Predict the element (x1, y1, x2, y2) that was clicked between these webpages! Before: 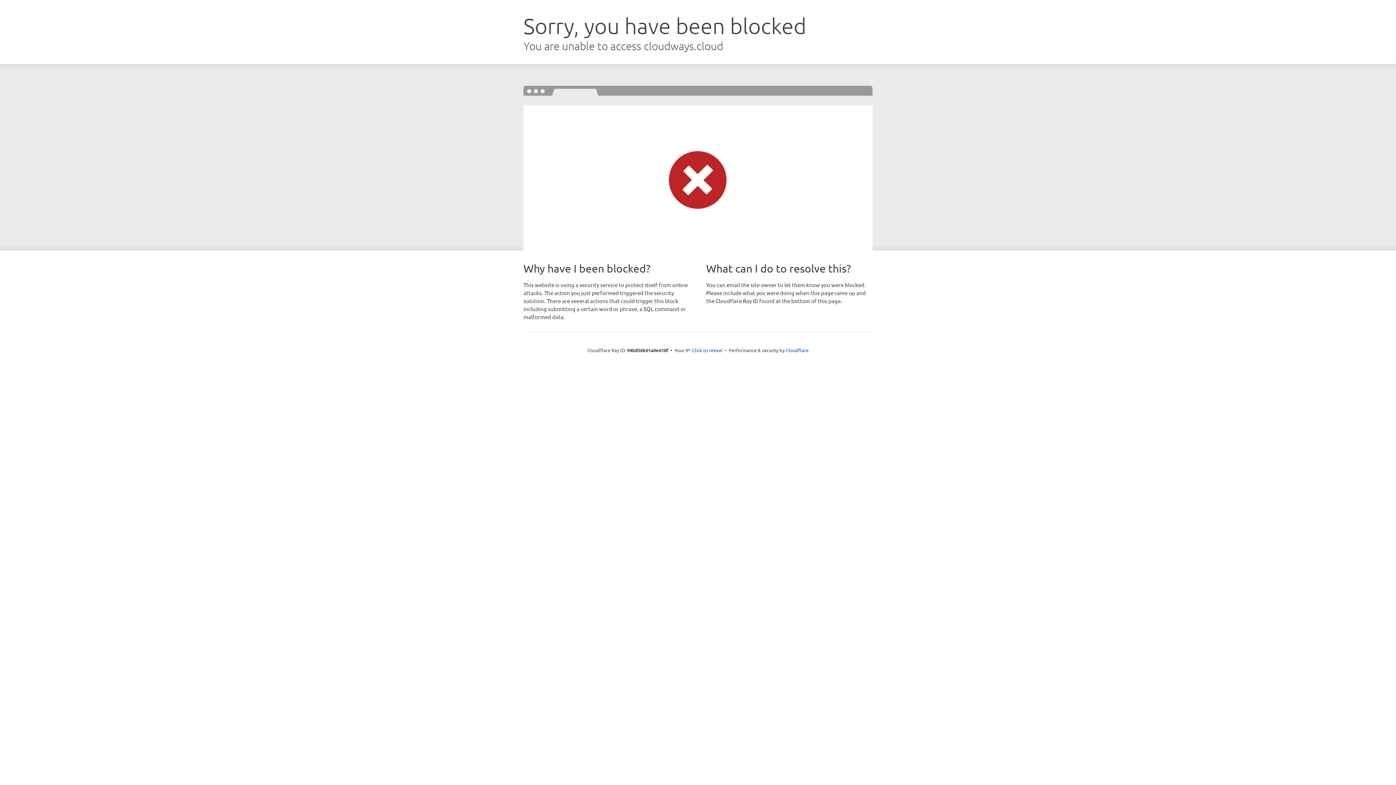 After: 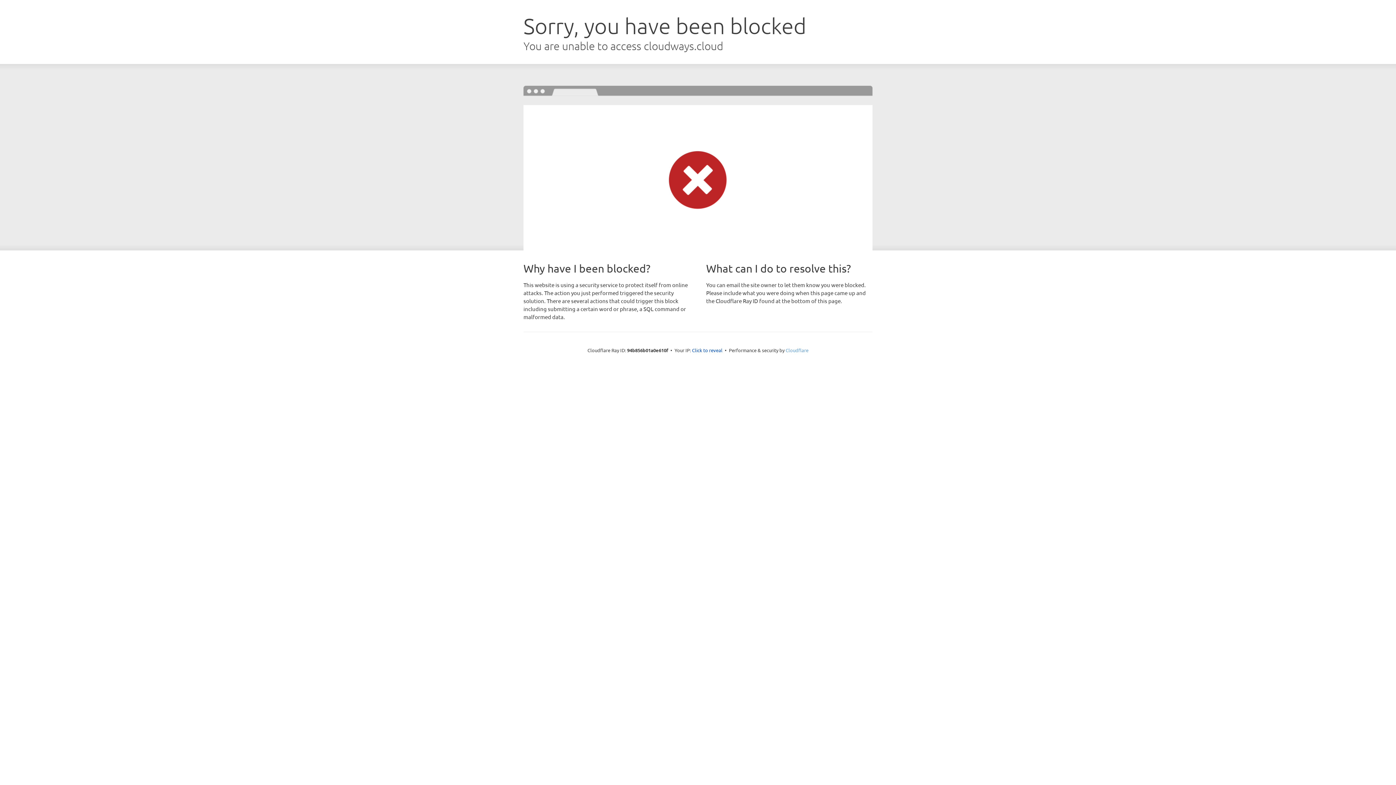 Action: label: Cloudflare bbox: (785, 347, 808, 353)